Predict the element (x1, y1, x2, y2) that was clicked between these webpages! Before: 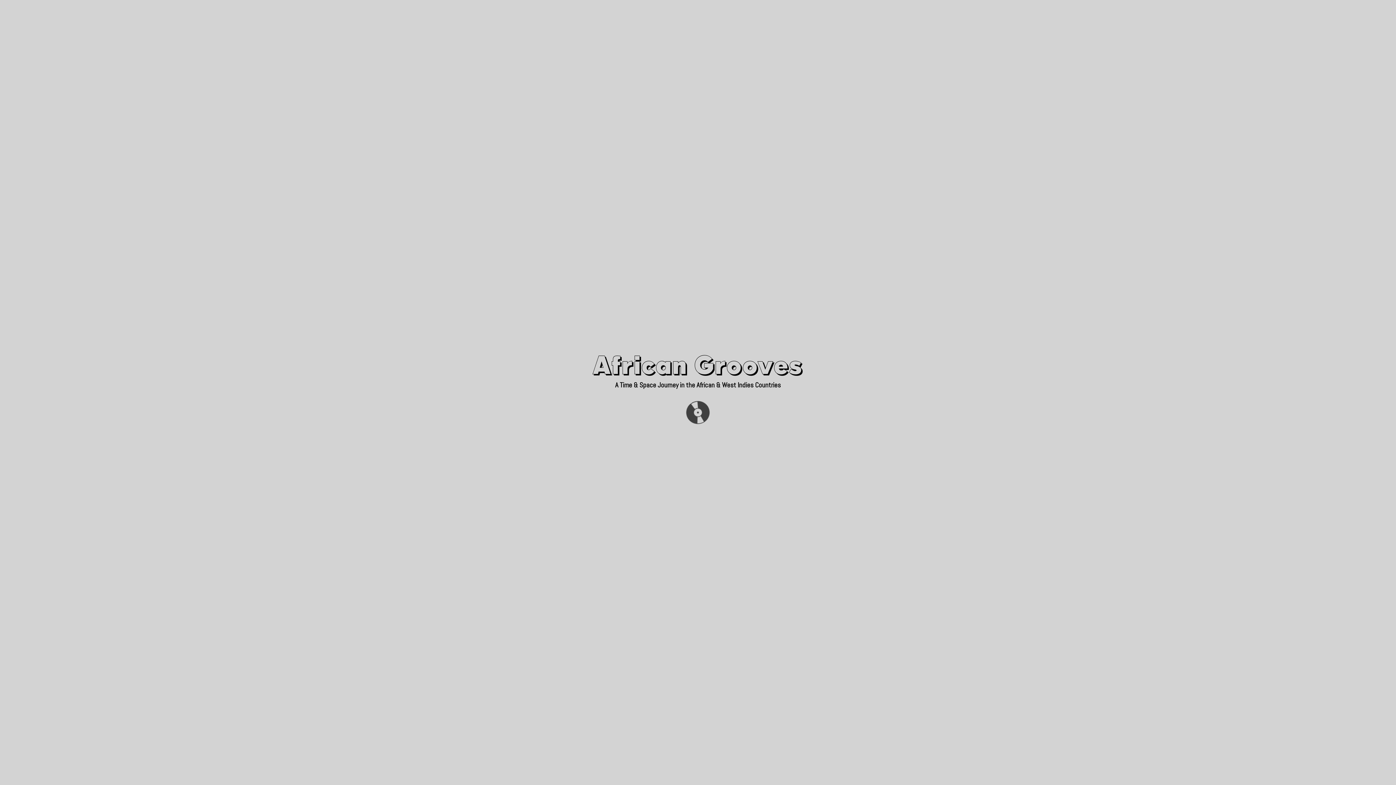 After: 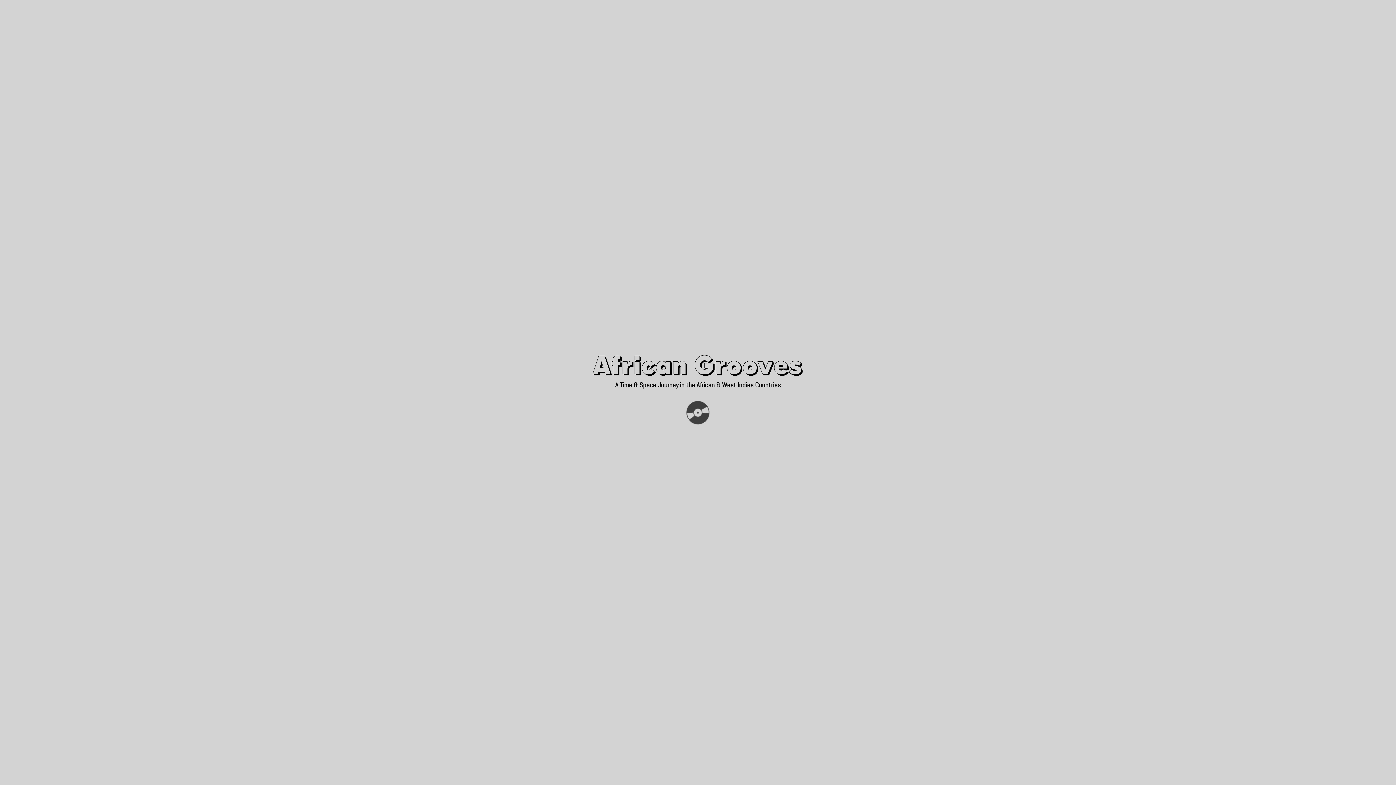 Action: label: We Buy & Sell Records bbox: (777, 26, 859, 42)